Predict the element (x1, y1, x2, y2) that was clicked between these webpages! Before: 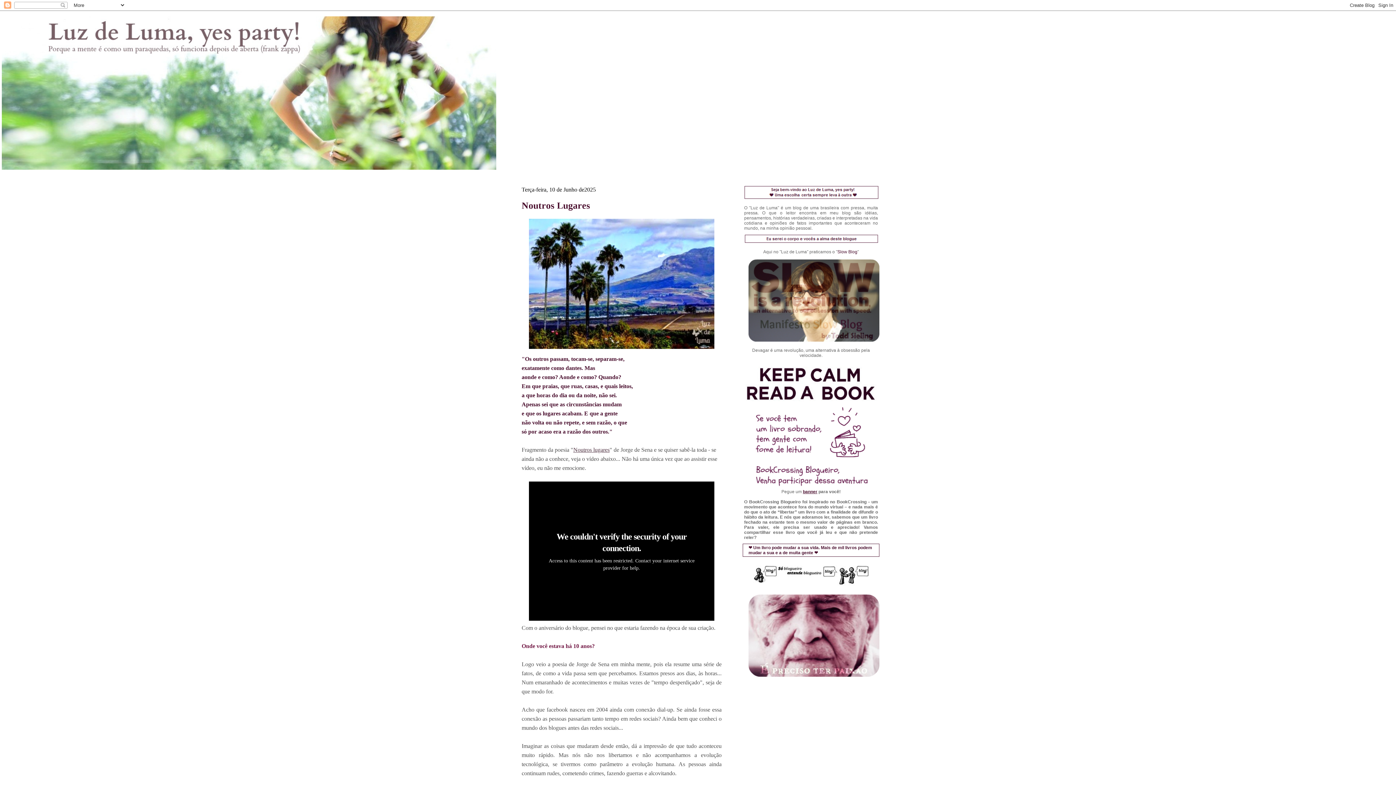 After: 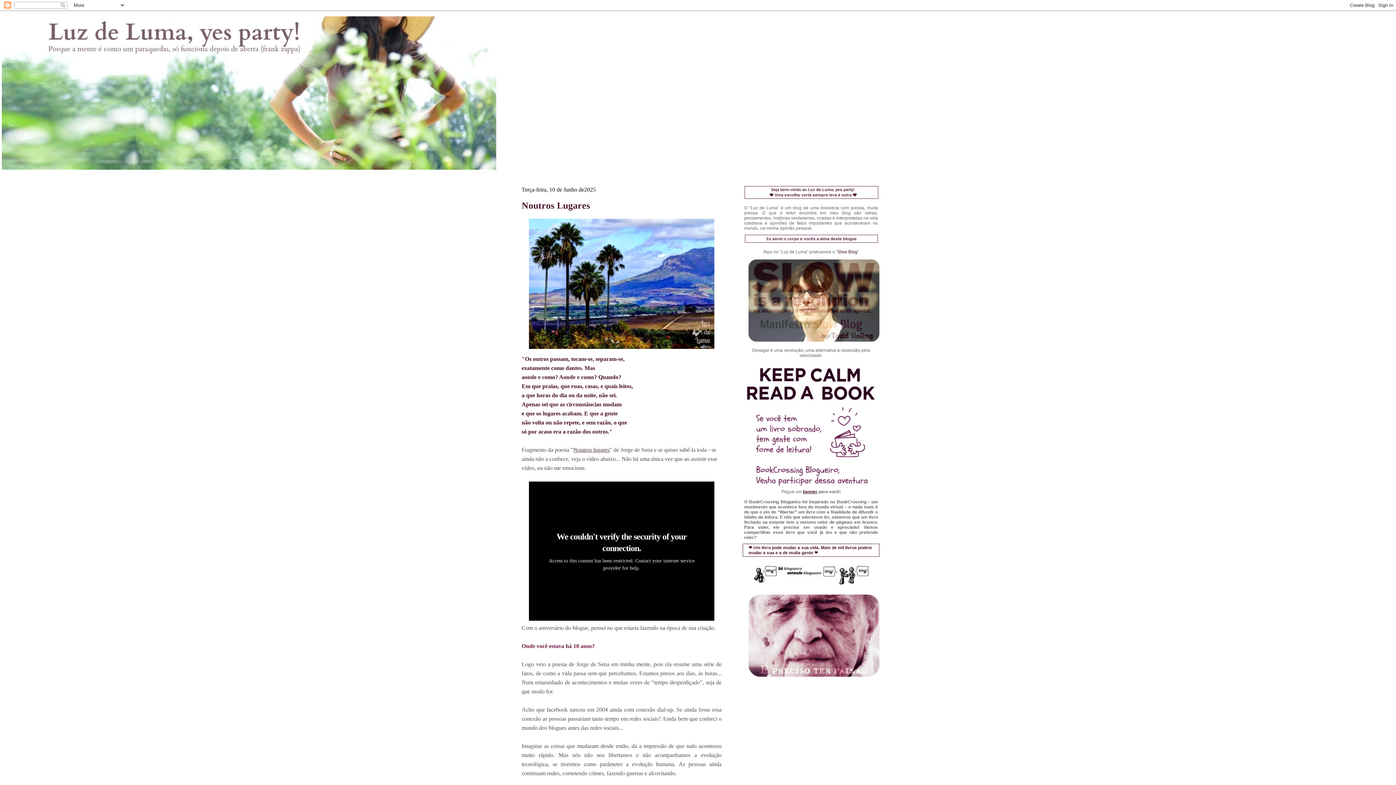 Action: bbox: (748, 484, 876, 489)